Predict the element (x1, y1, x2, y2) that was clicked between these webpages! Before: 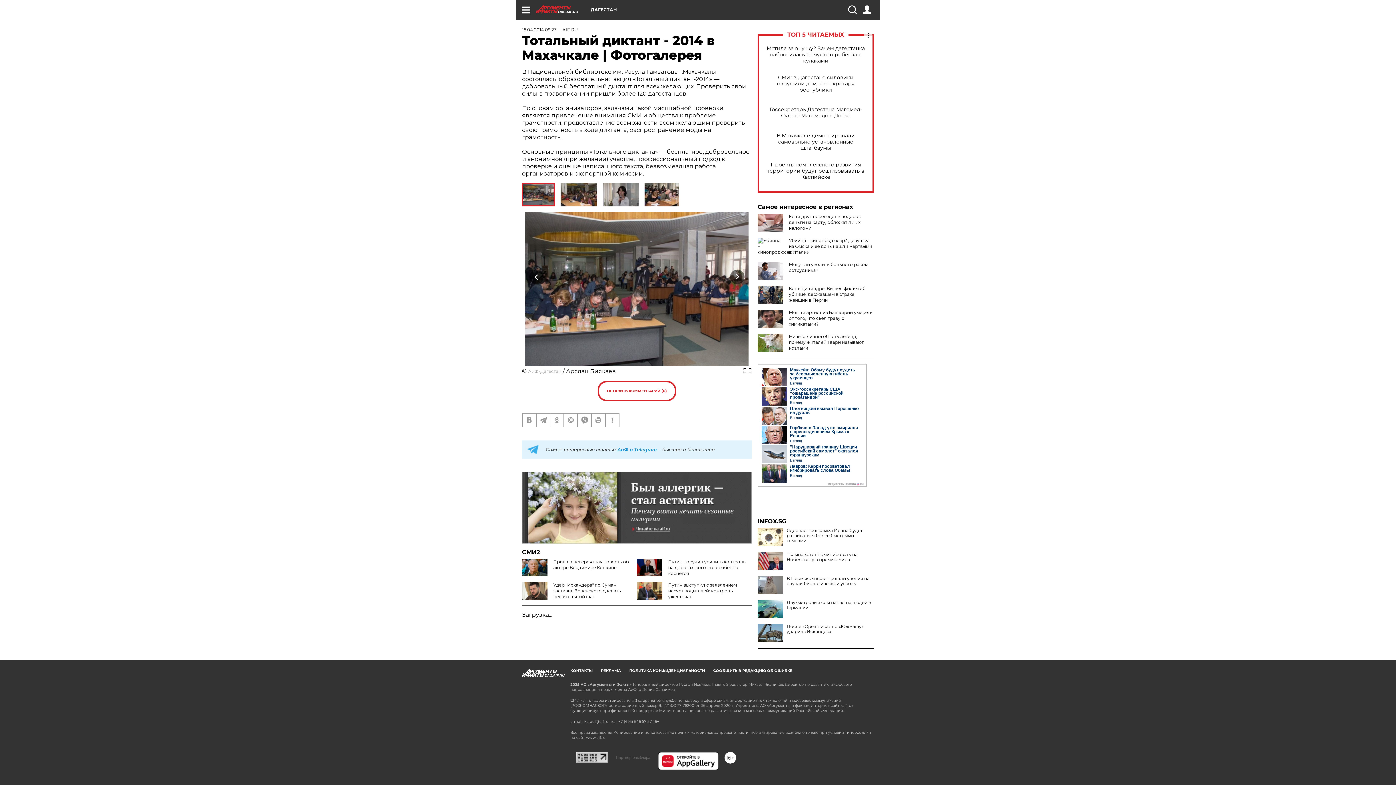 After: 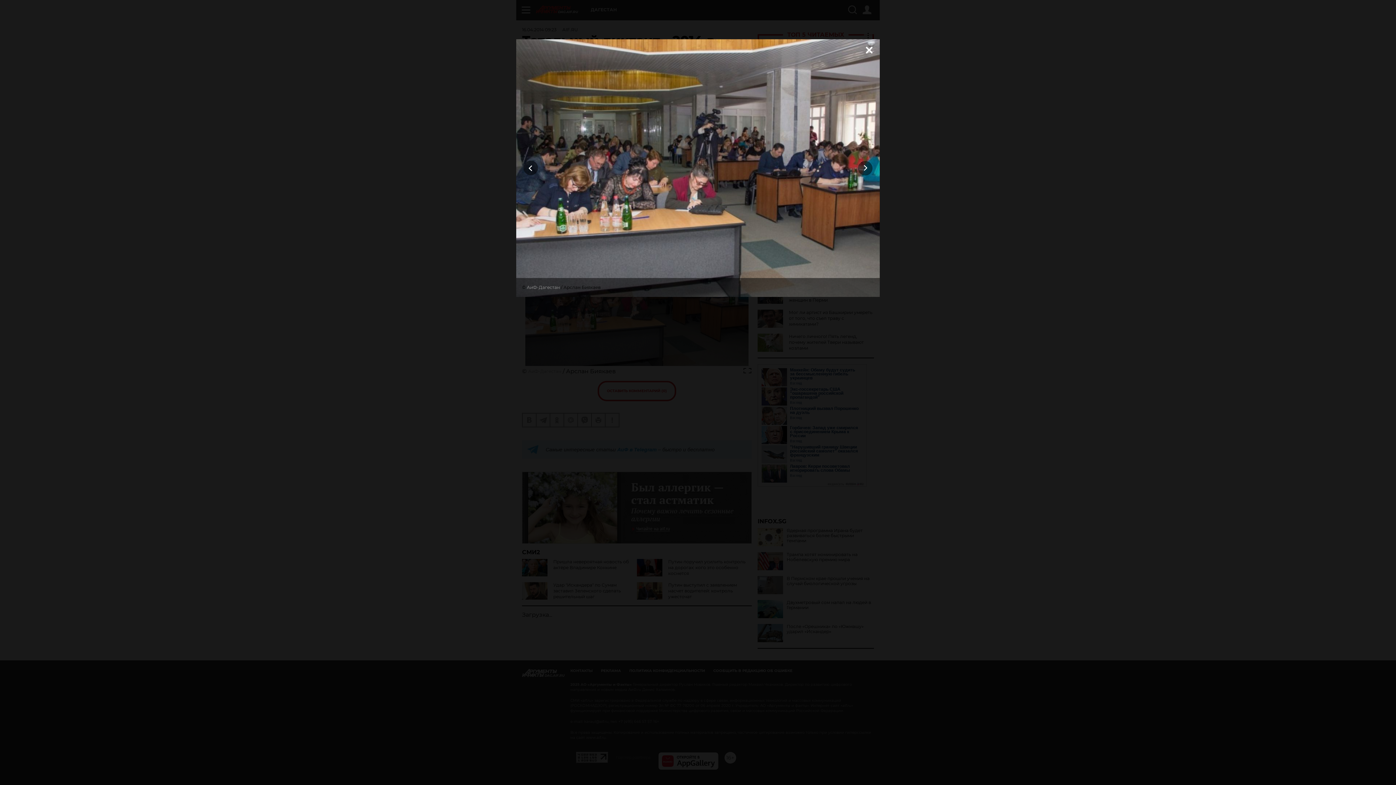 Action: bbox: (743, 368, 752, 375)